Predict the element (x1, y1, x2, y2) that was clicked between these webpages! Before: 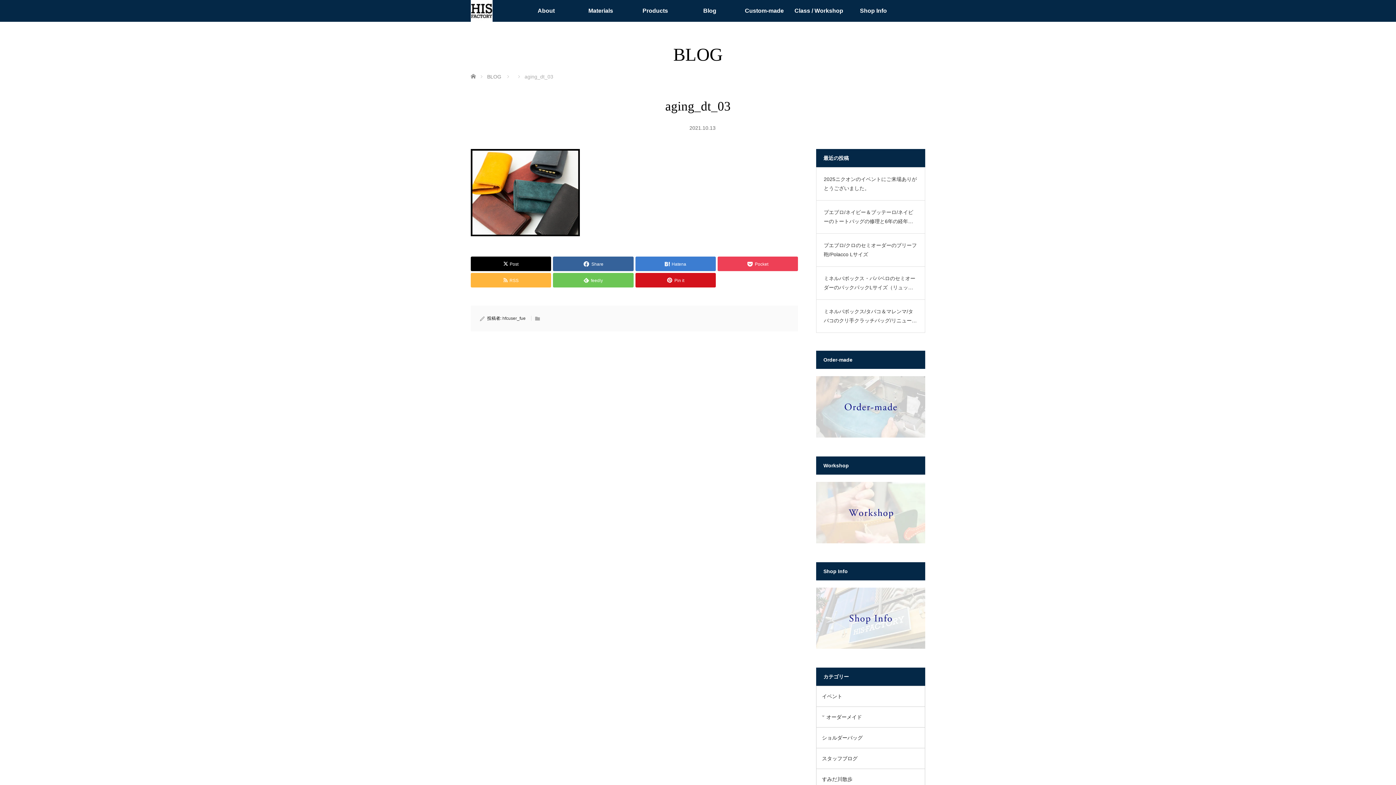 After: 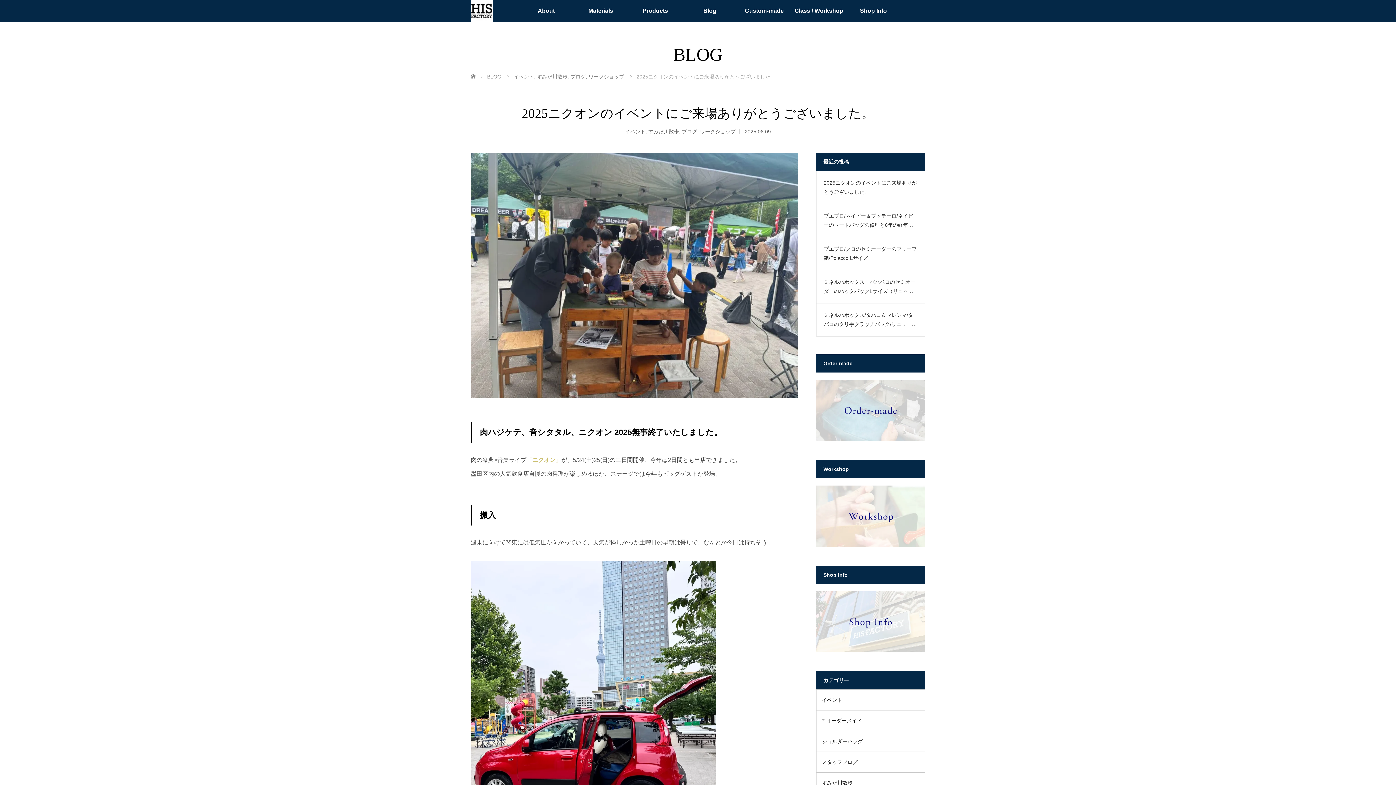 Action: bbox: (824, 174, 917, 193) label: 2025ニクオンのイベントにご来場ありがとうございました。